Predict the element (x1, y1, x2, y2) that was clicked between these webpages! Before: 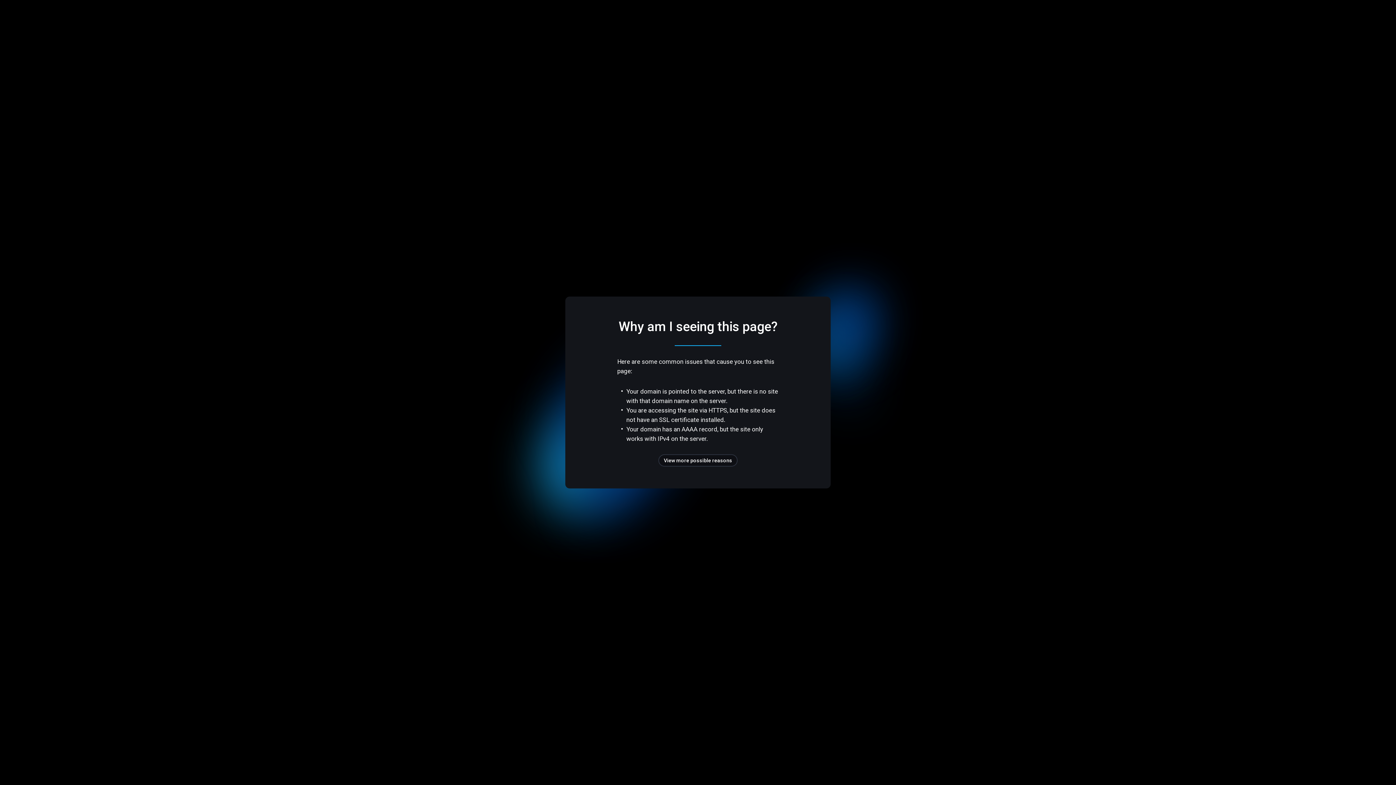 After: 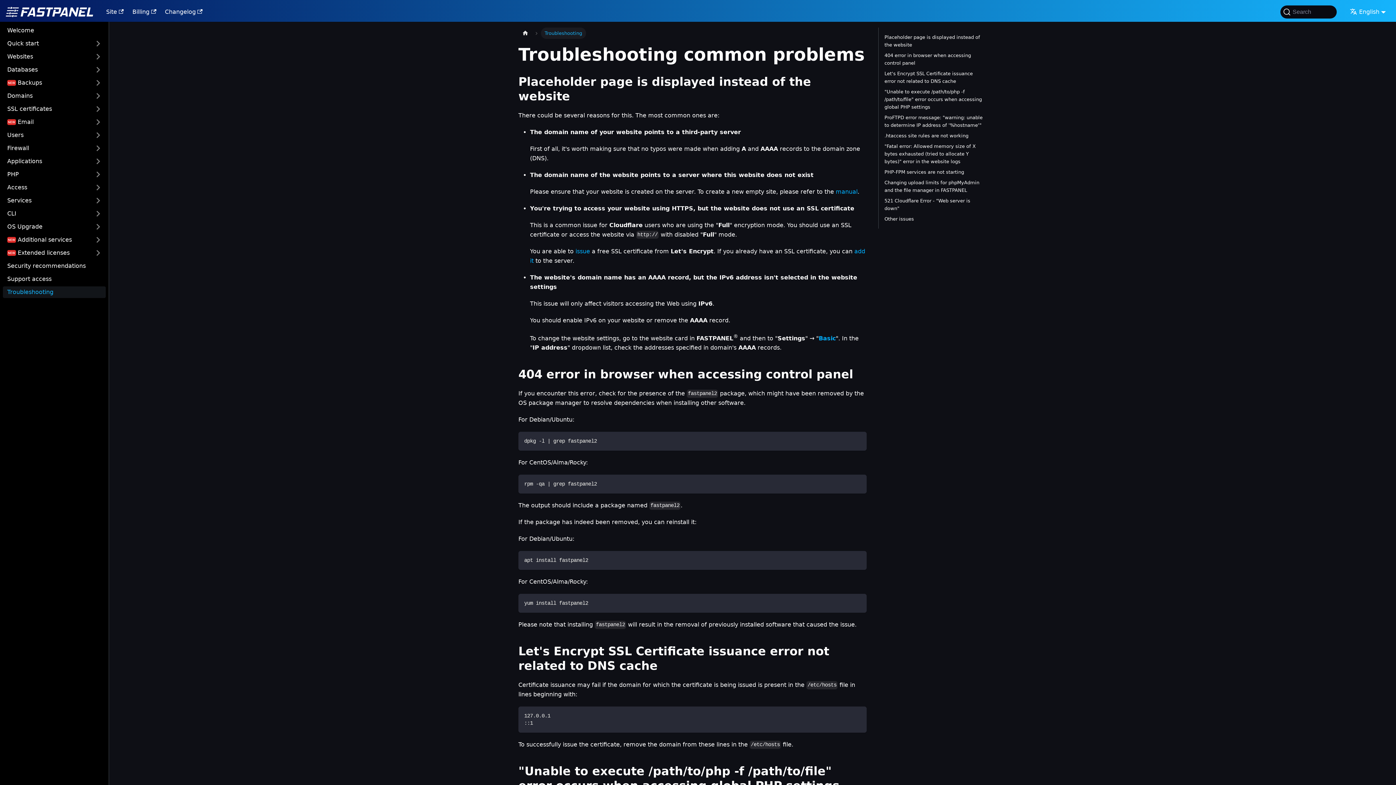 Action: label: View more possible reasons bbox: (658, 454, 737, 466)